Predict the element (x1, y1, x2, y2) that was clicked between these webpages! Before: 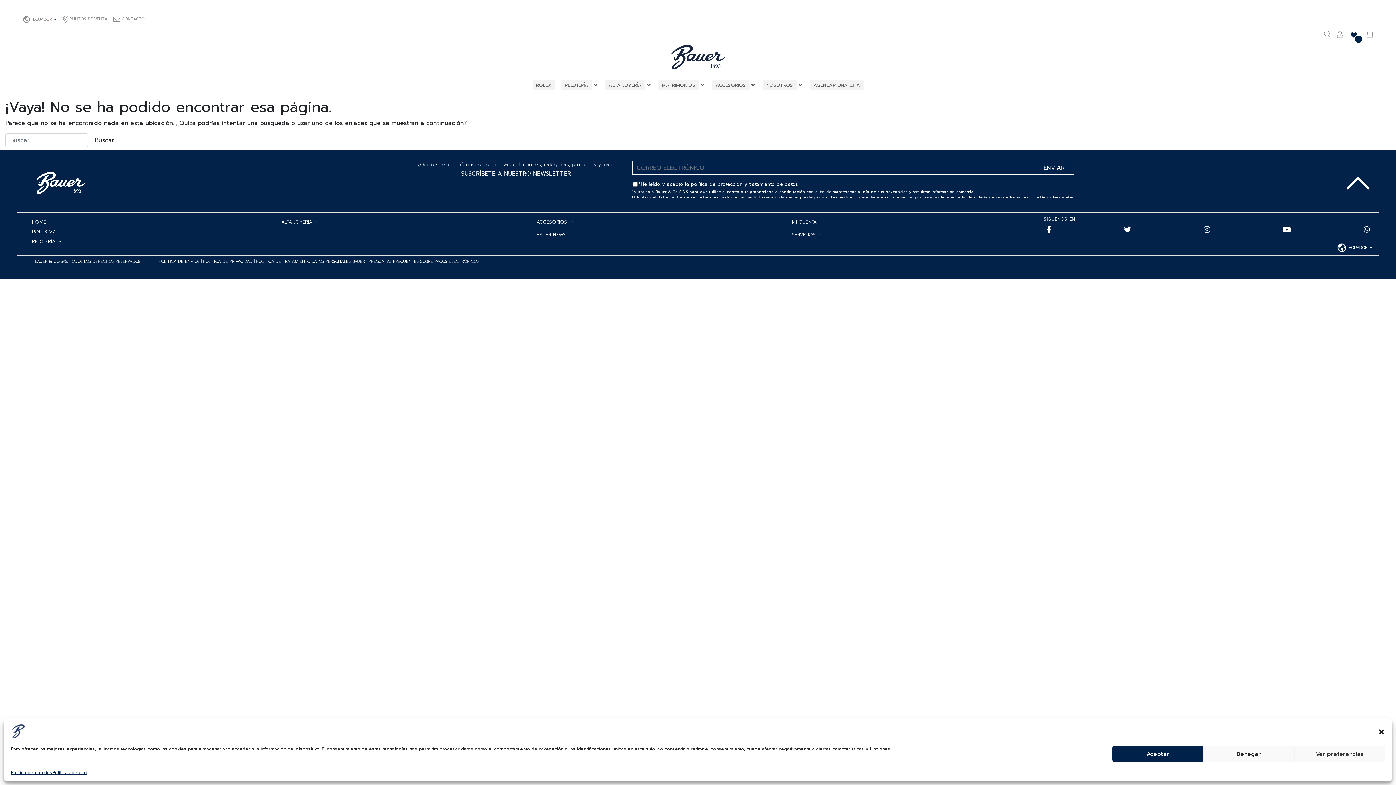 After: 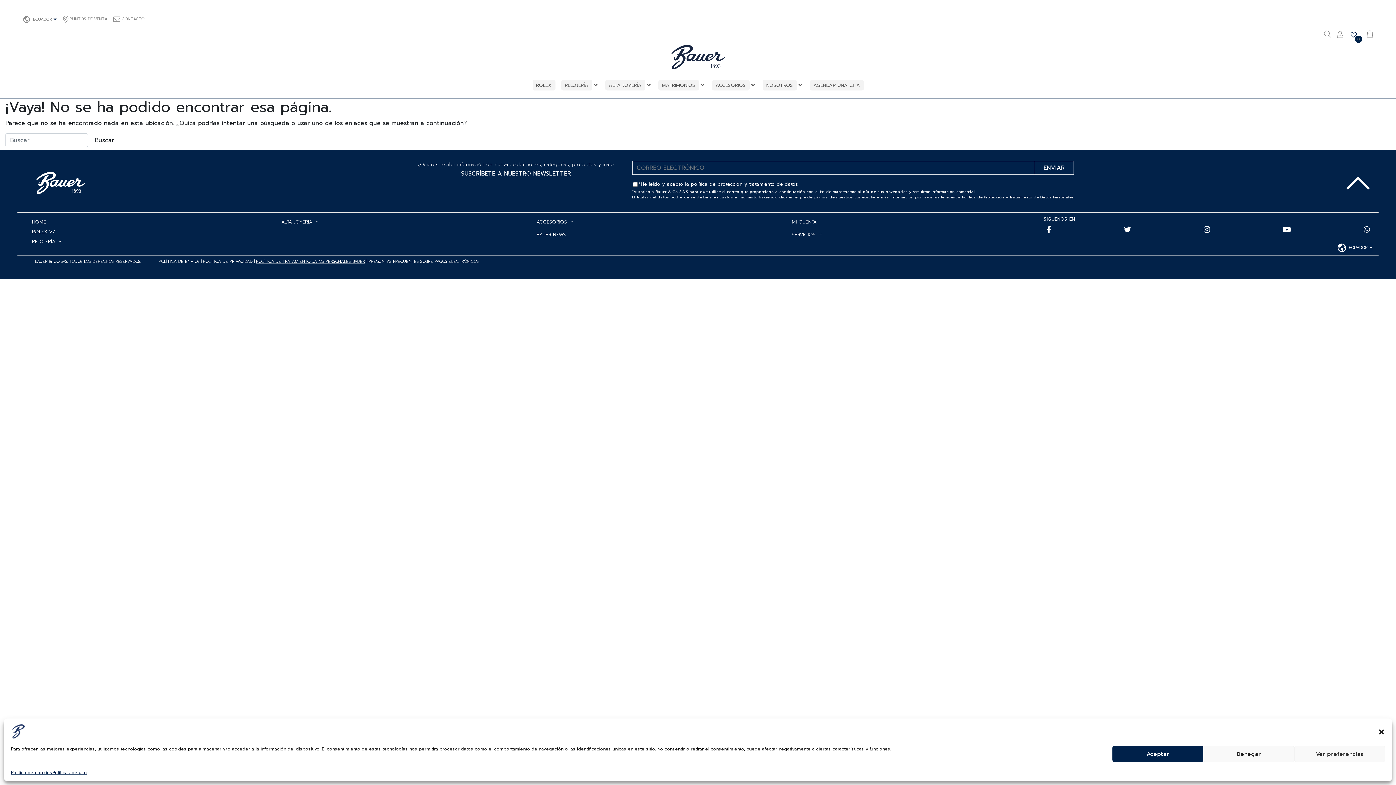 Action: label: POLÍTICA DE TRATAMIENTO DATOS PERSONALES BAUER bbox: (256, 258, 365, 264)